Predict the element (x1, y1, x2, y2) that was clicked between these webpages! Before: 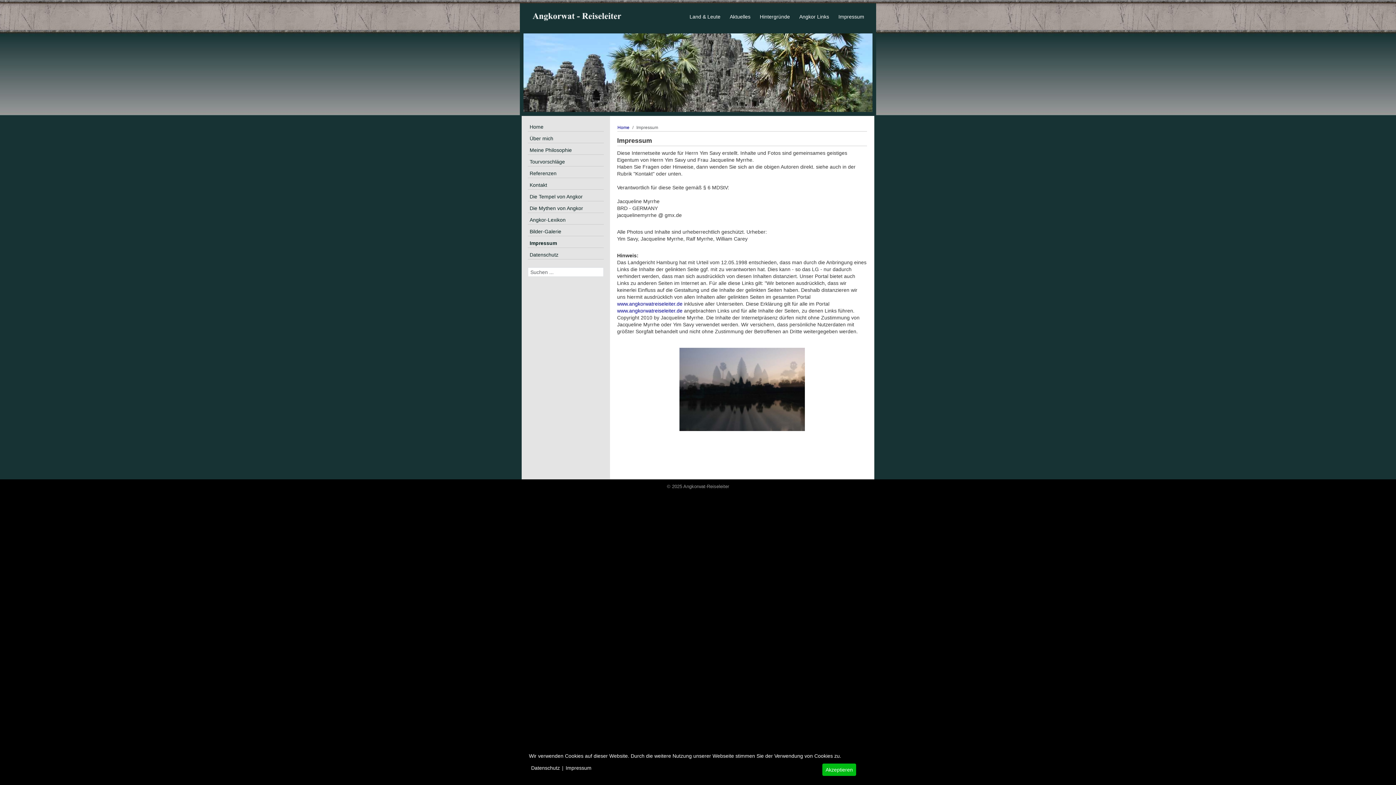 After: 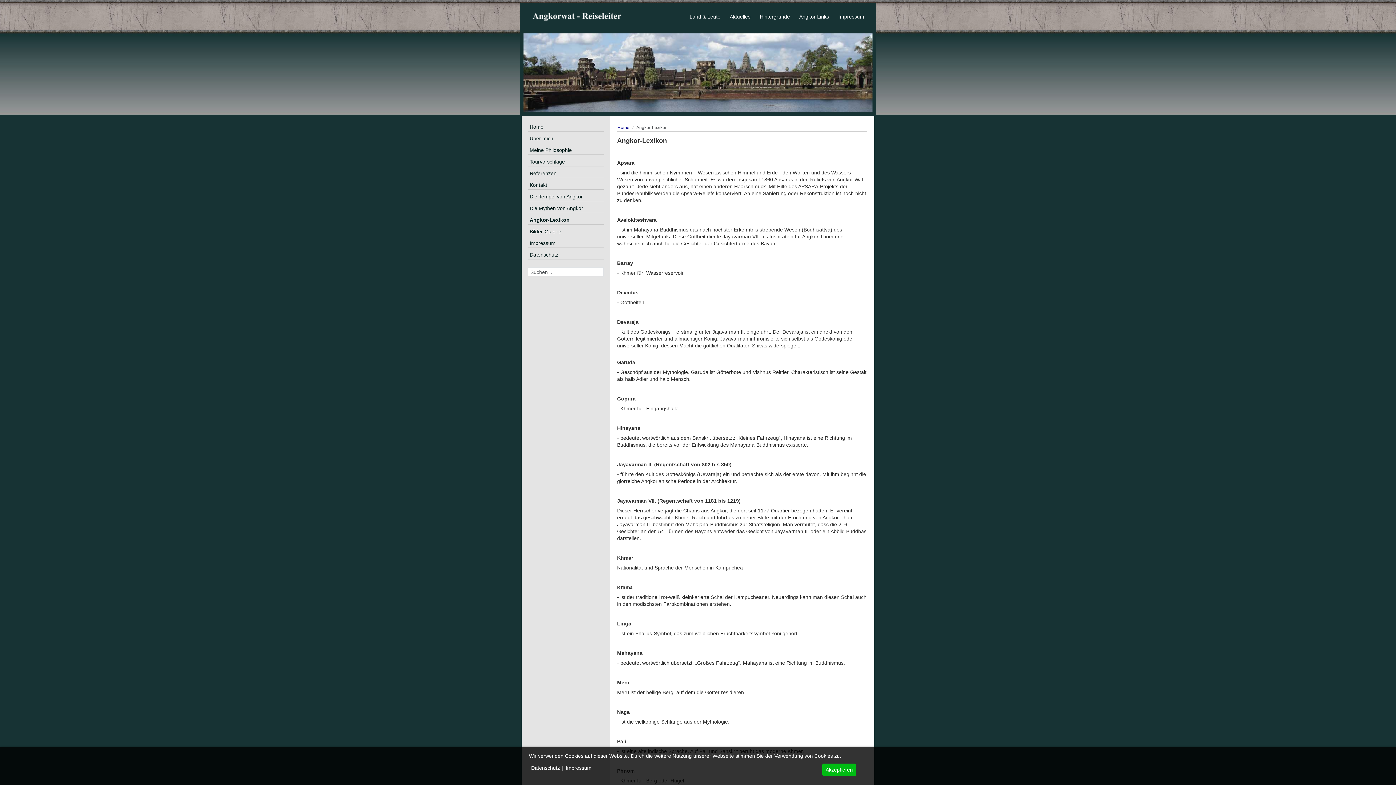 Action: label: Angkor-Lexikon bbox: (528, 215, 603, 224)